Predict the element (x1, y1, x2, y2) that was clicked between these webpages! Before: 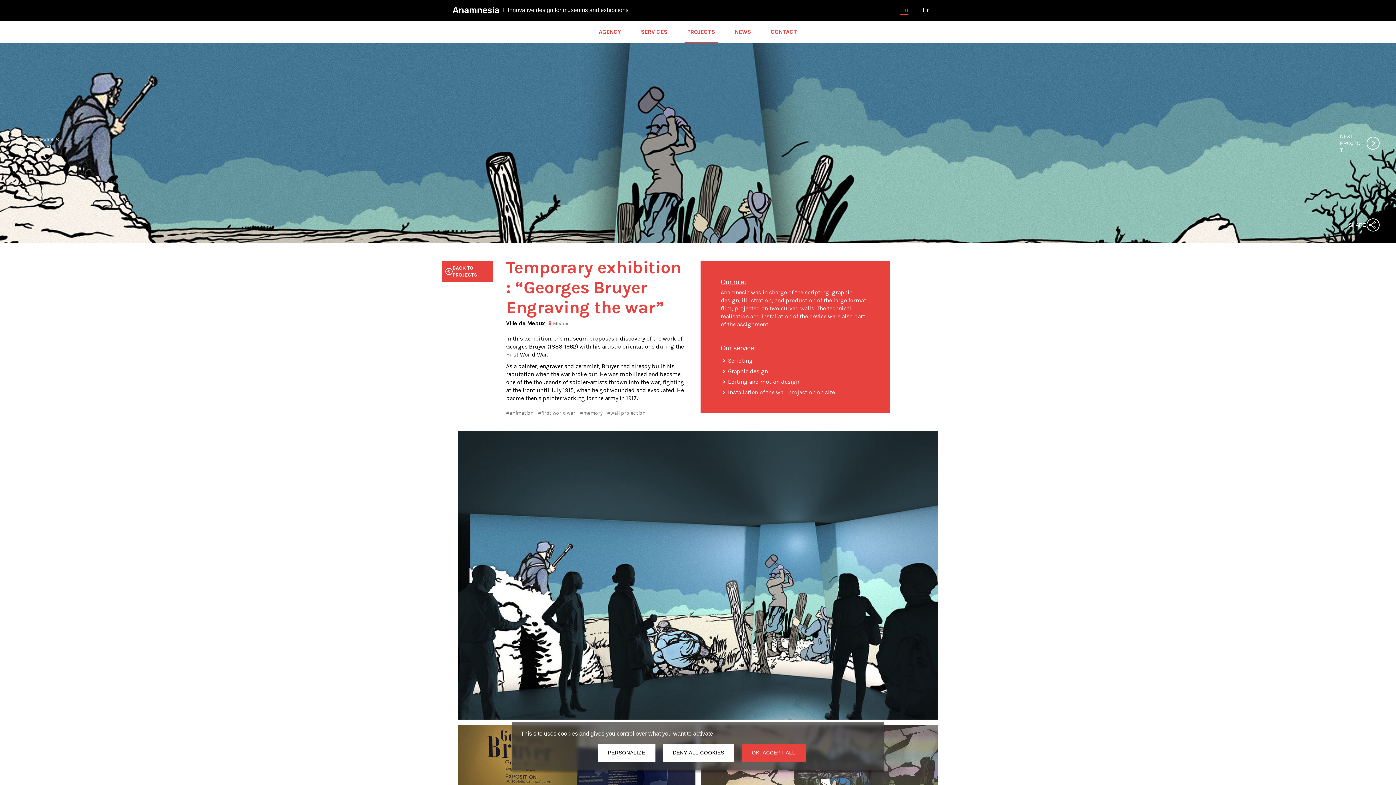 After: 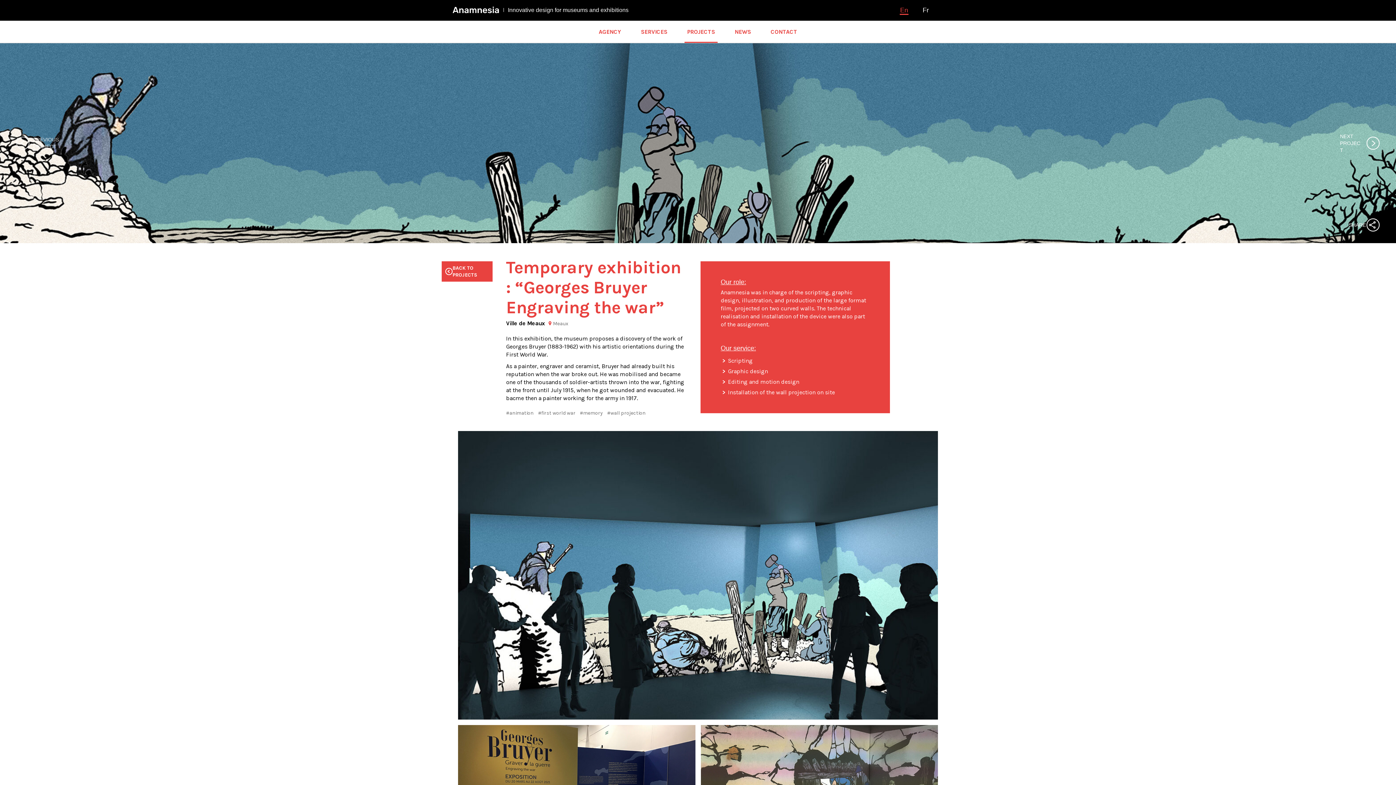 Action: bbox: (662, 744, 734, 762) label: DENY ALL COOKIES